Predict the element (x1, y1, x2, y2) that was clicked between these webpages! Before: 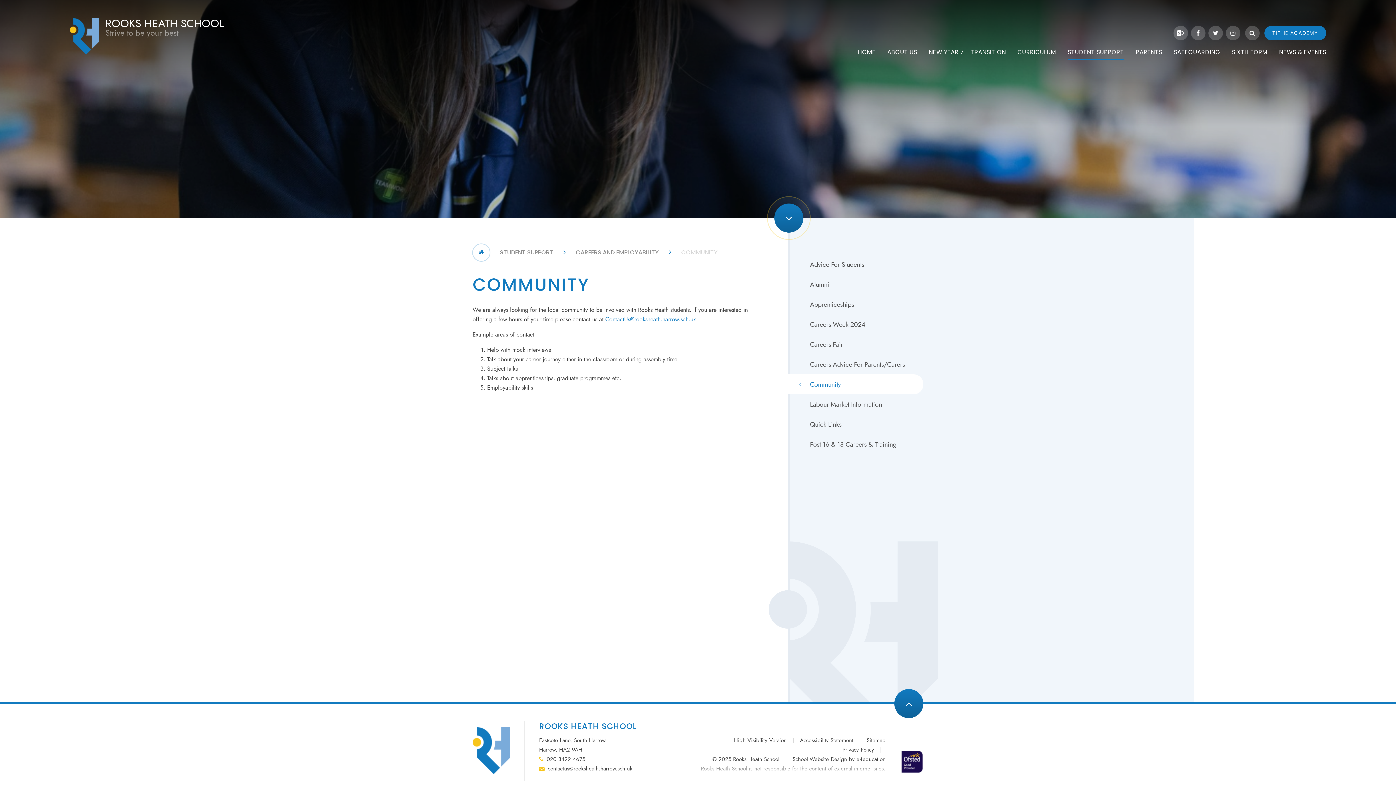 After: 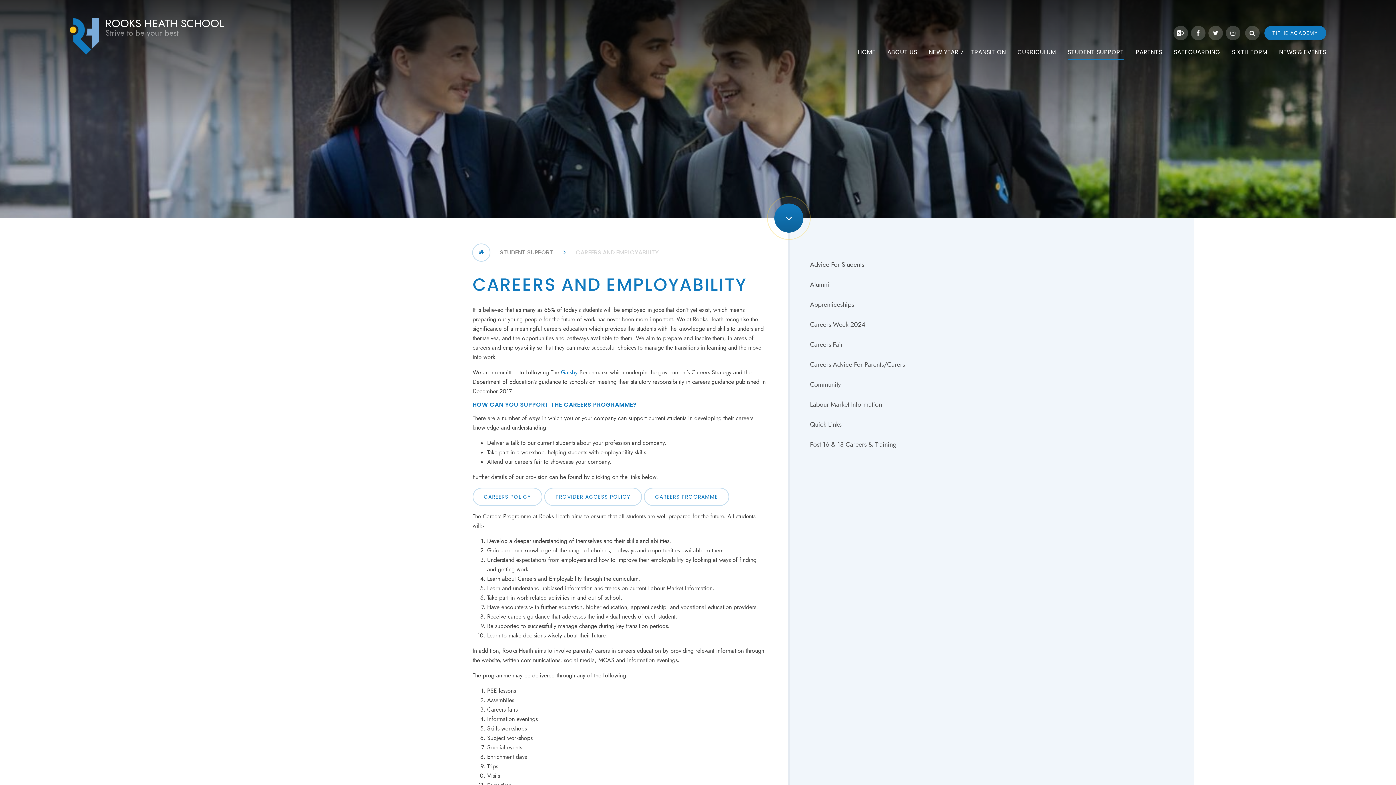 Action: label: CAREERS AND EMPLOYABILITY bbox: (576, 248, 658, 256)